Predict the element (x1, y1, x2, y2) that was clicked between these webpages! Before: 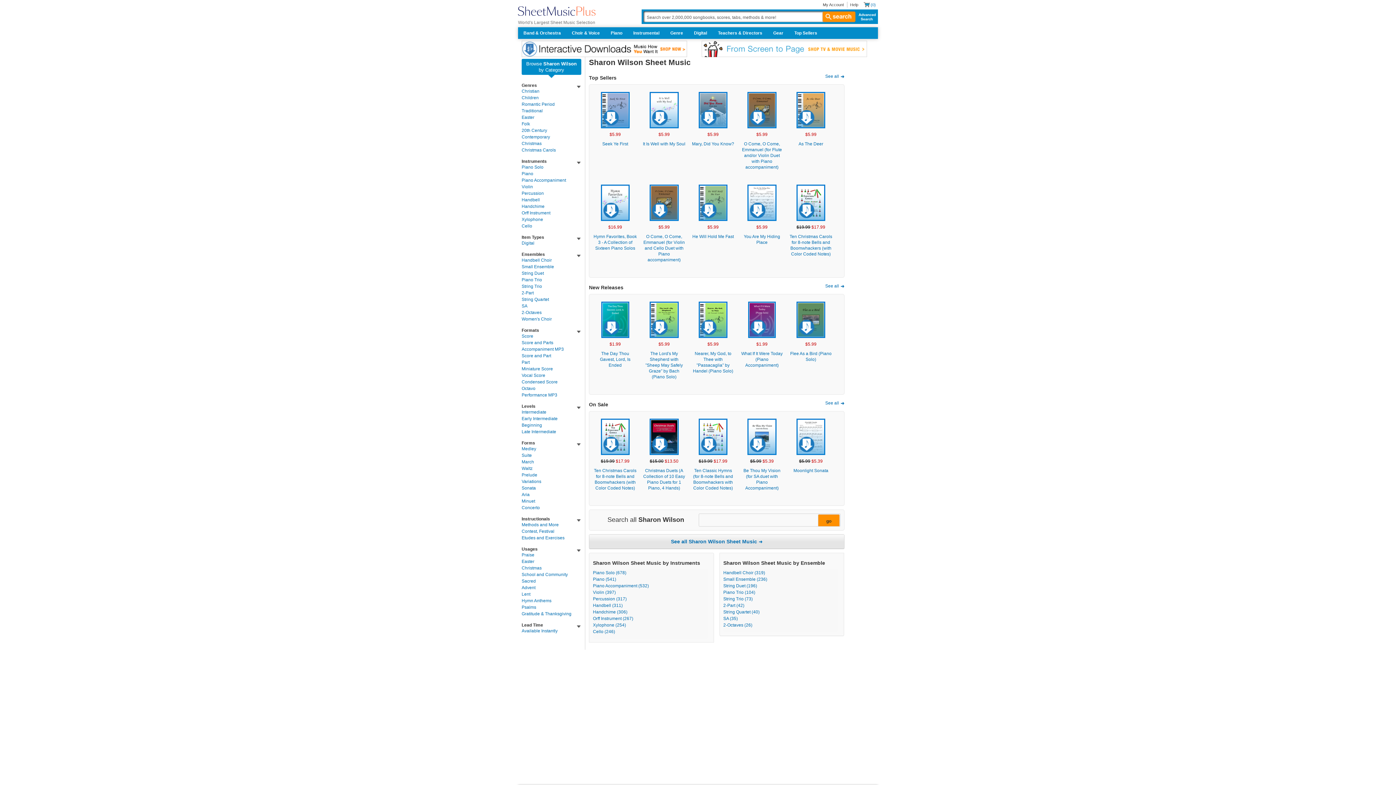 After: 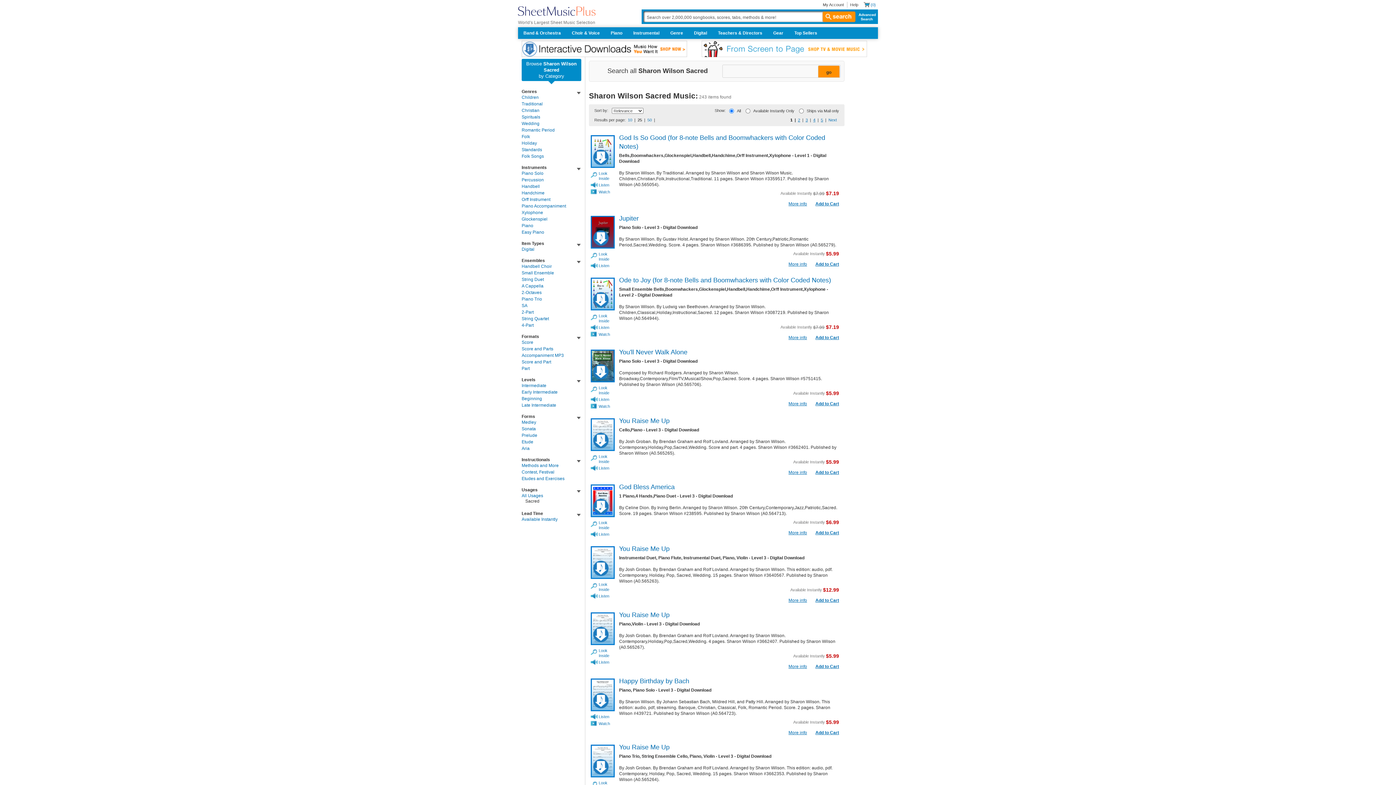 Action: label: Sacred bbox: (521, 578, 536, 584)